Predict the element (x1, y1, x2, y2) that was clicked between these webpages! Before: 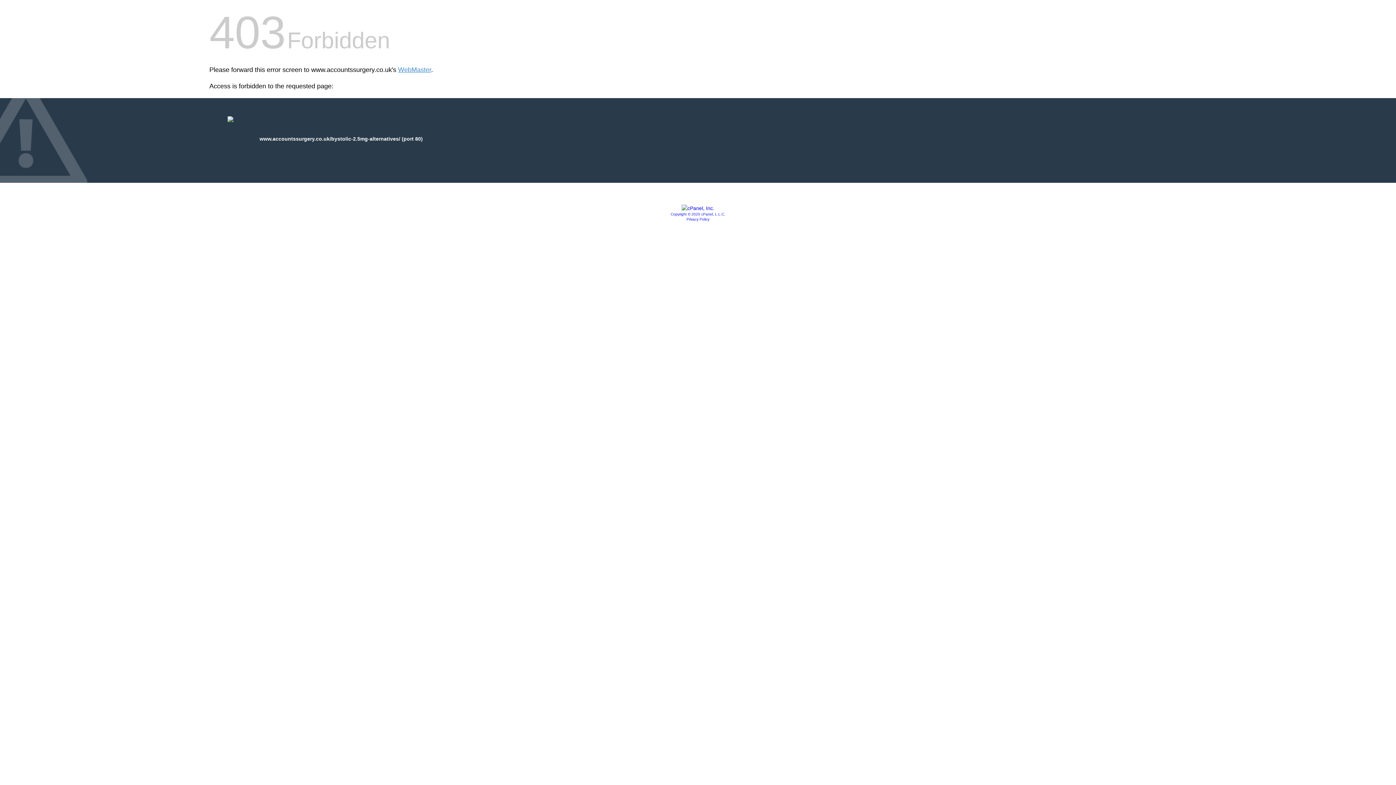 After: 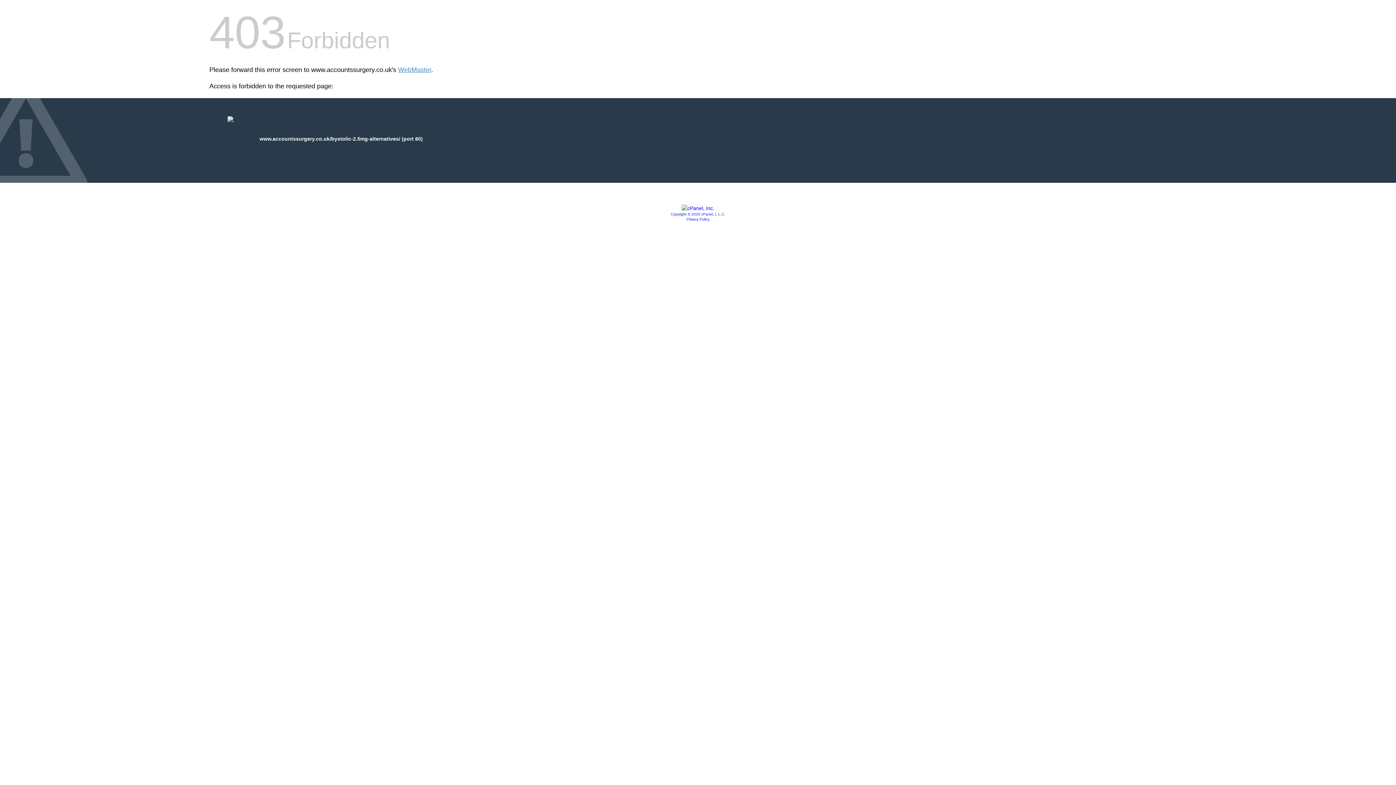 Action: label: Privacy Policy bbox: (686, 217, 709, 221)